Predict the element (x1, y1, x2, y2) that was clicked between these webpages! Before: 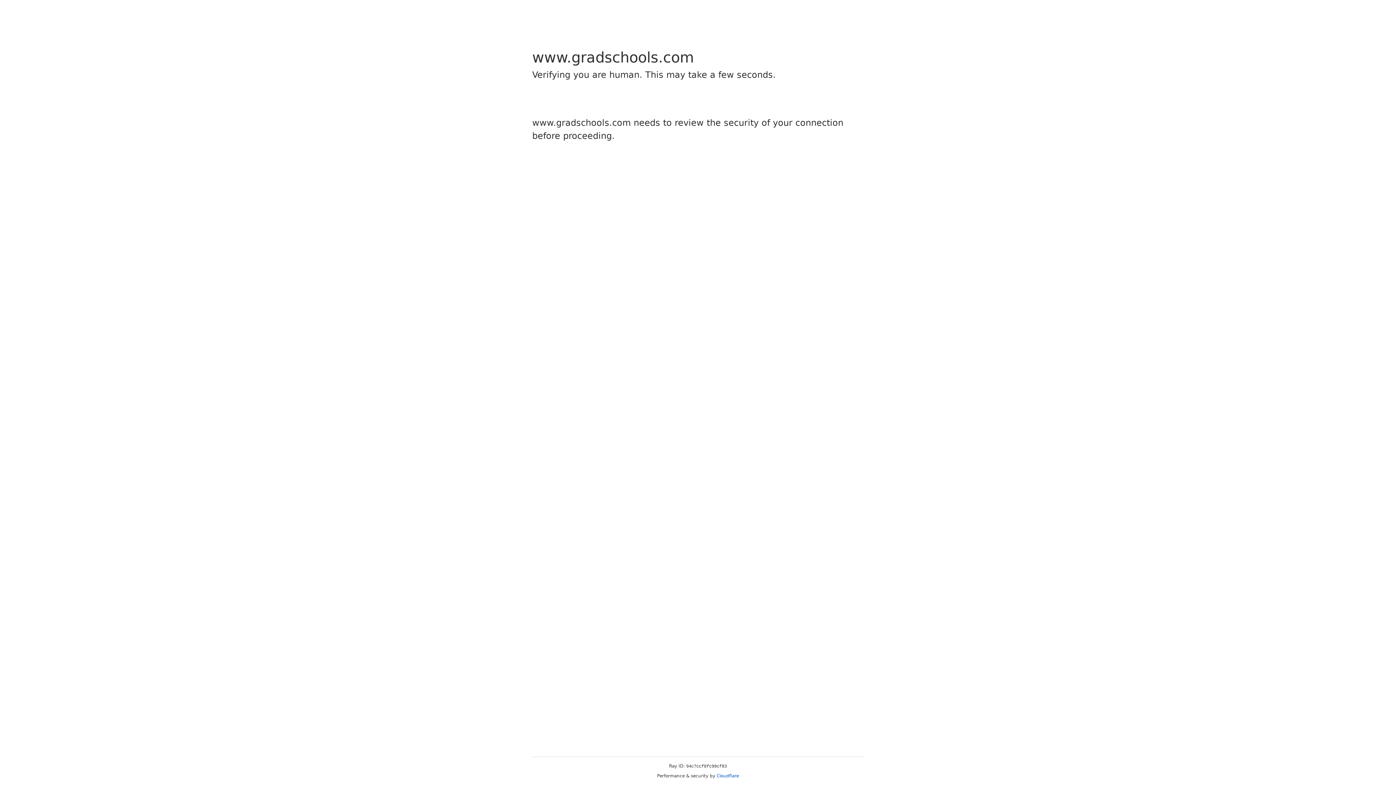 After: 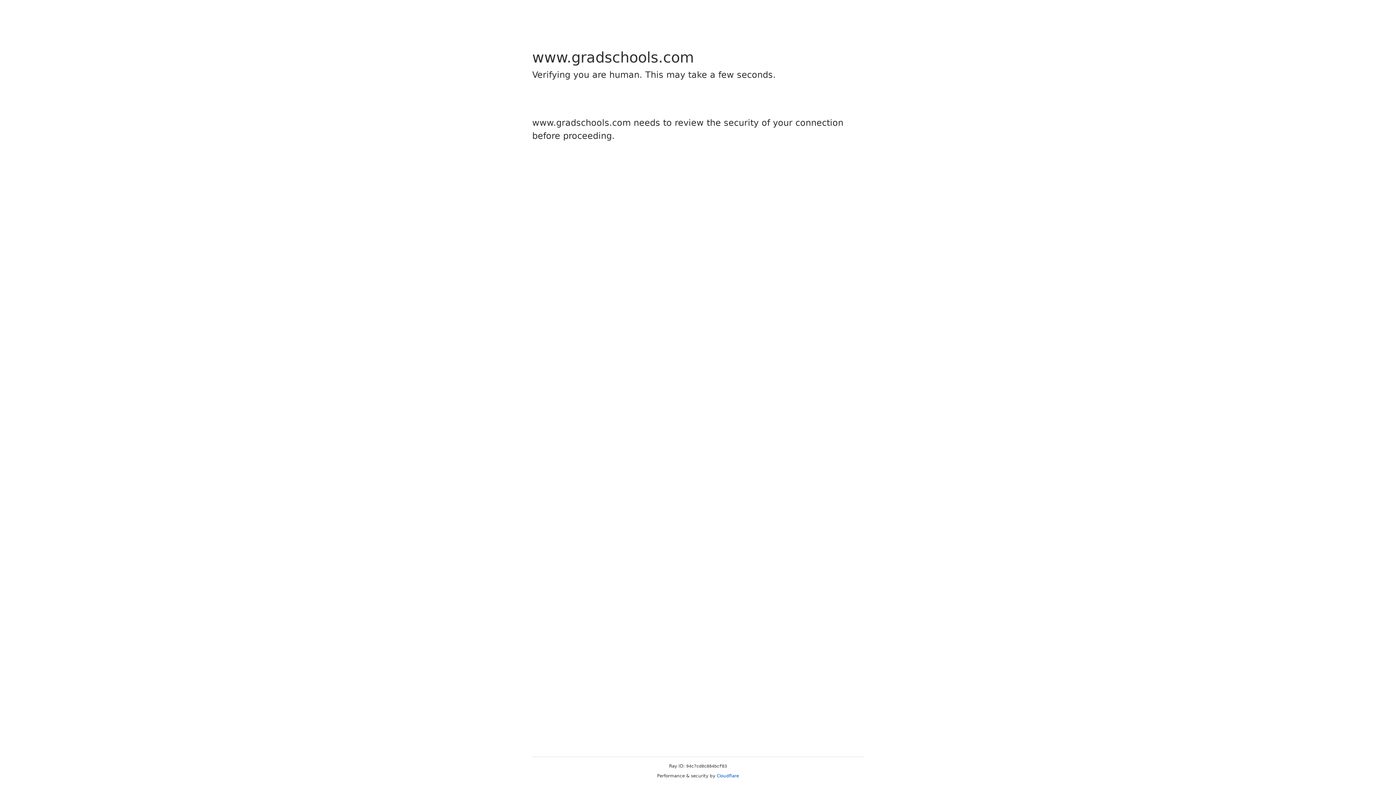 Action: bbox: (716, 773, 739, 778) label: Cloudflare